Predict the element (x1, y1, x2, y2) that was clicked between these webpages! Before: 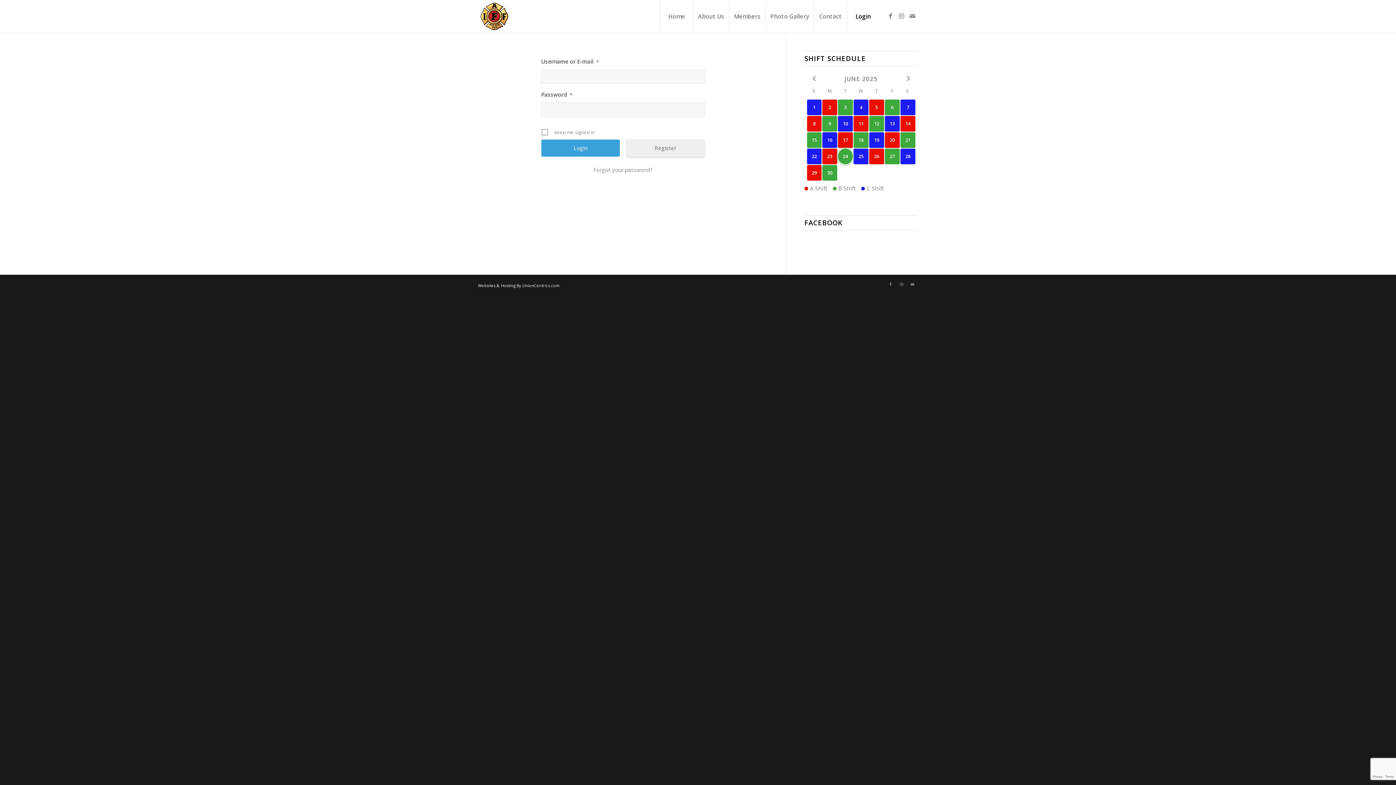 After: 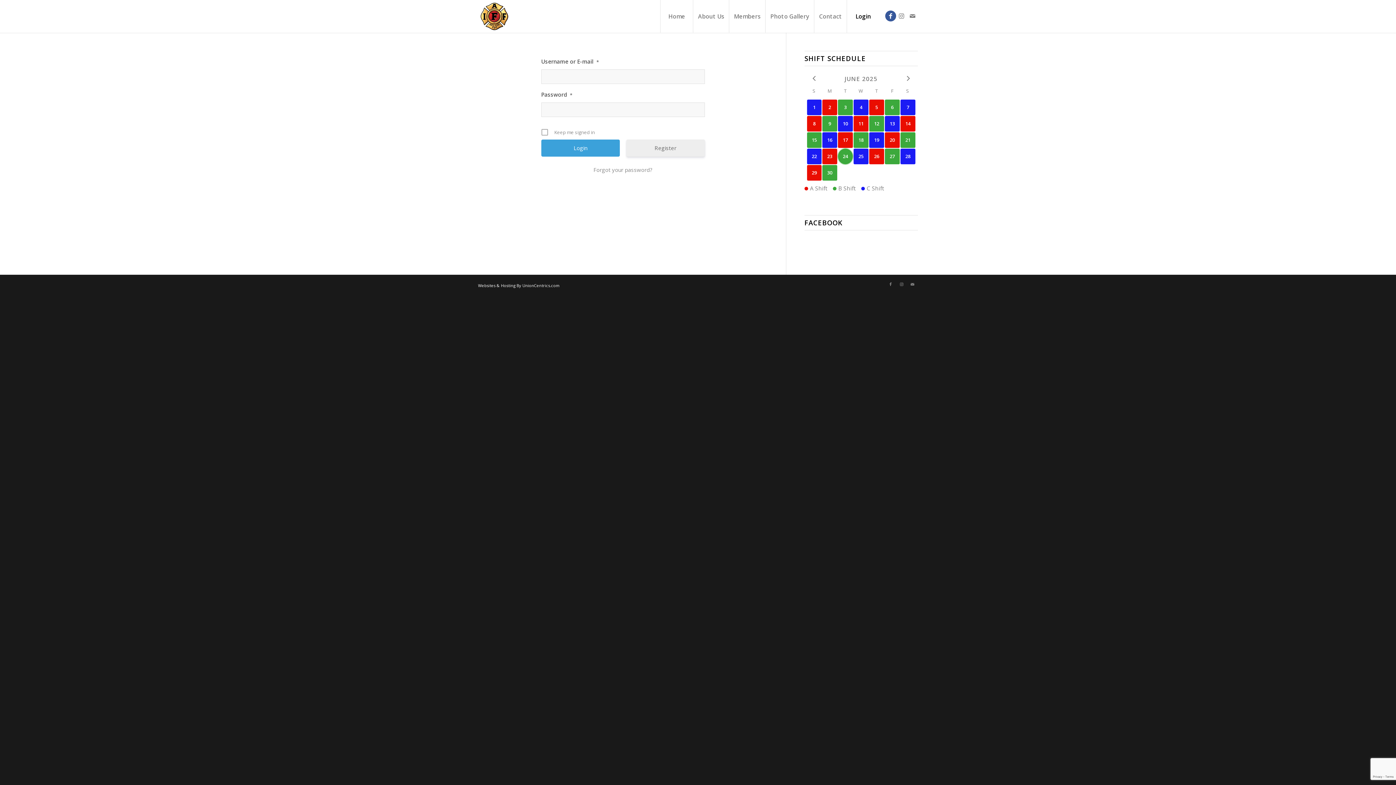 Action: bbox: (885, 10, 896, 21) label: Link to Facebook